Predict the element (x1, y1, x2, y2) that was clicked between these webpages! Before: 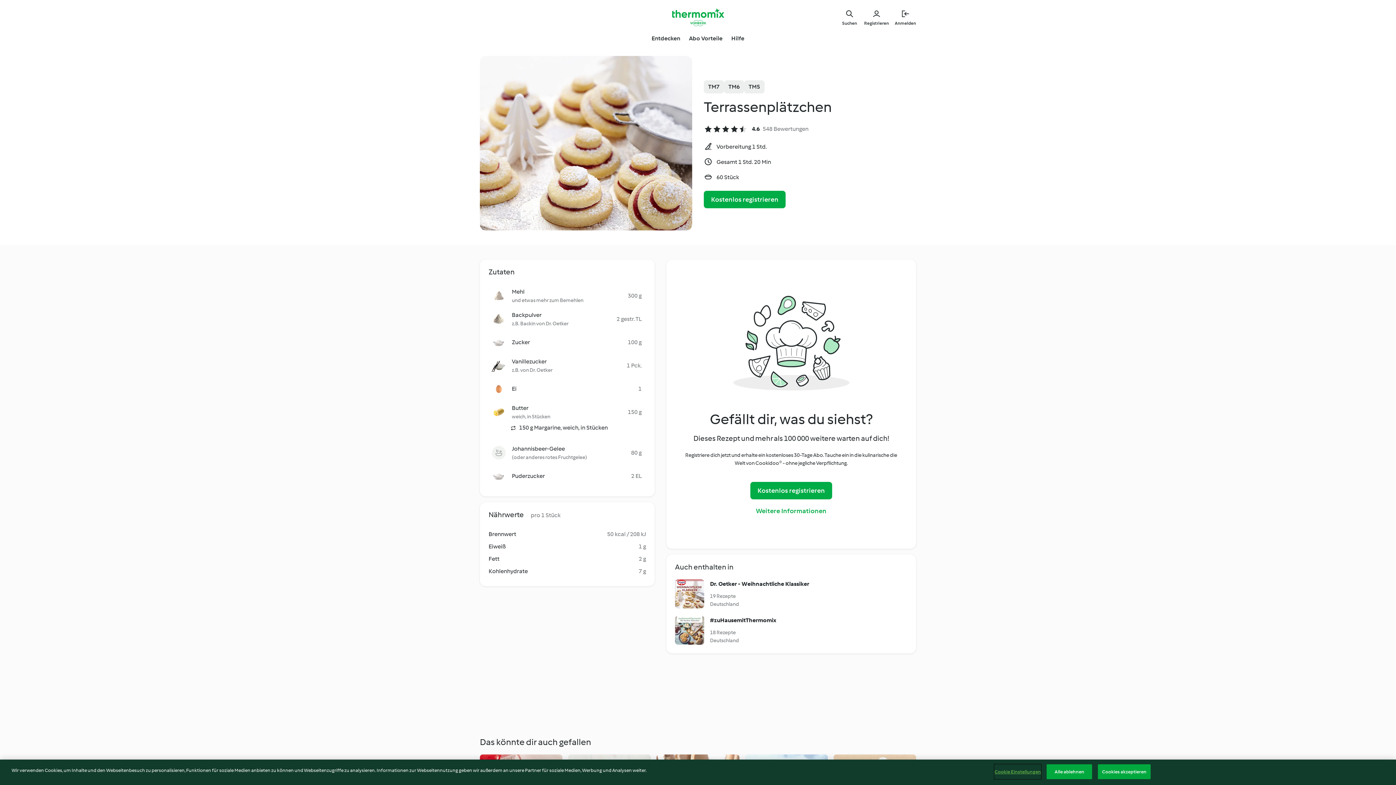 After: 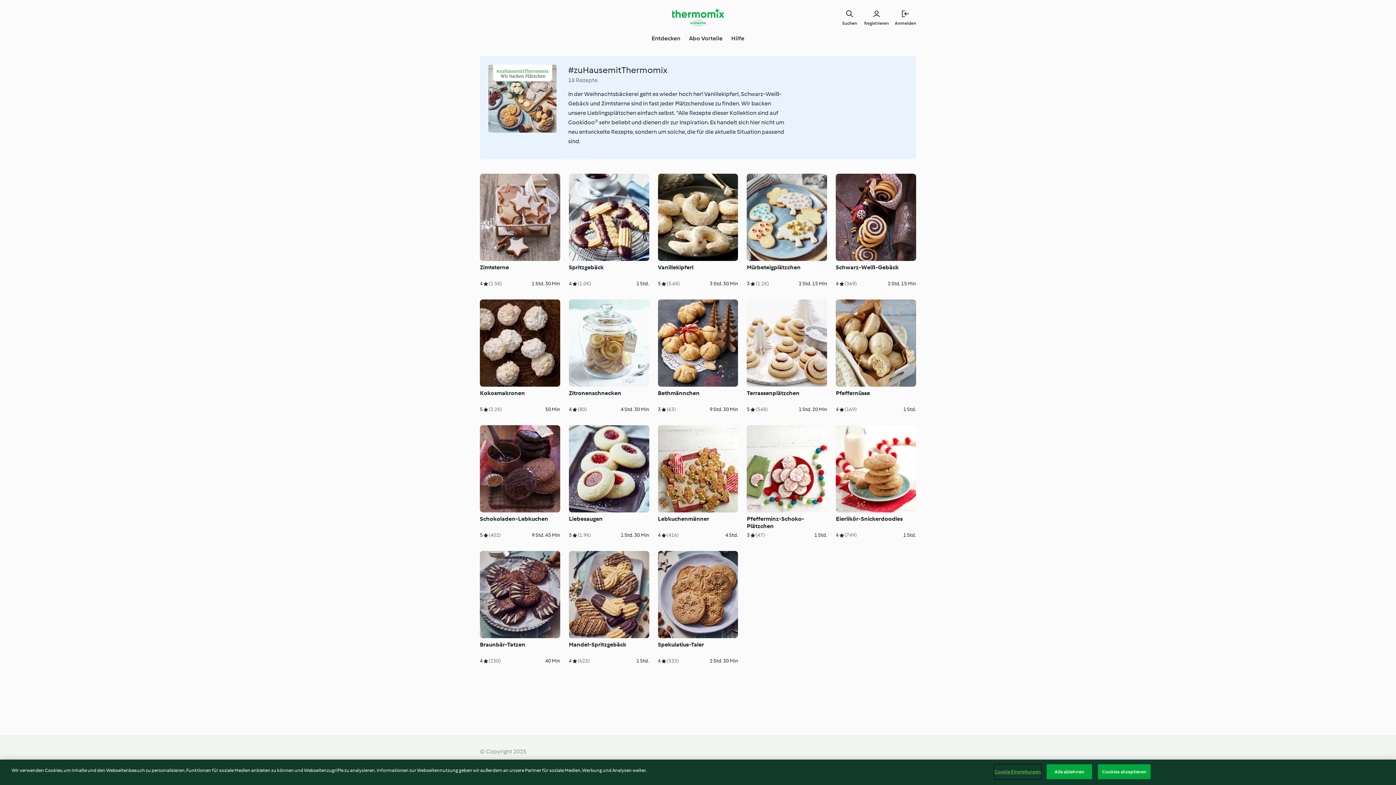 Action: bbox: (675, 616, 907, 645) label: #zuHausemitThermomix
18 Rezepte
Deutschland